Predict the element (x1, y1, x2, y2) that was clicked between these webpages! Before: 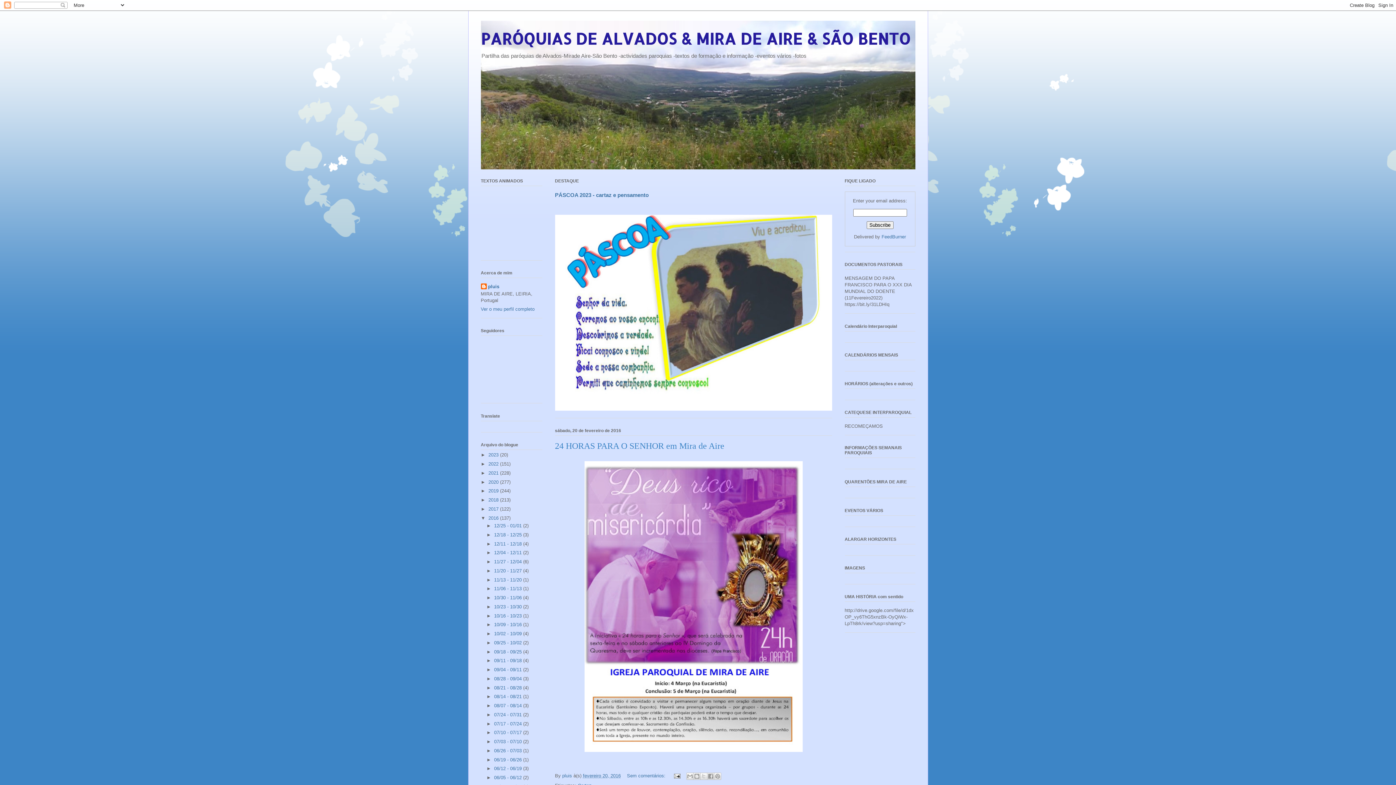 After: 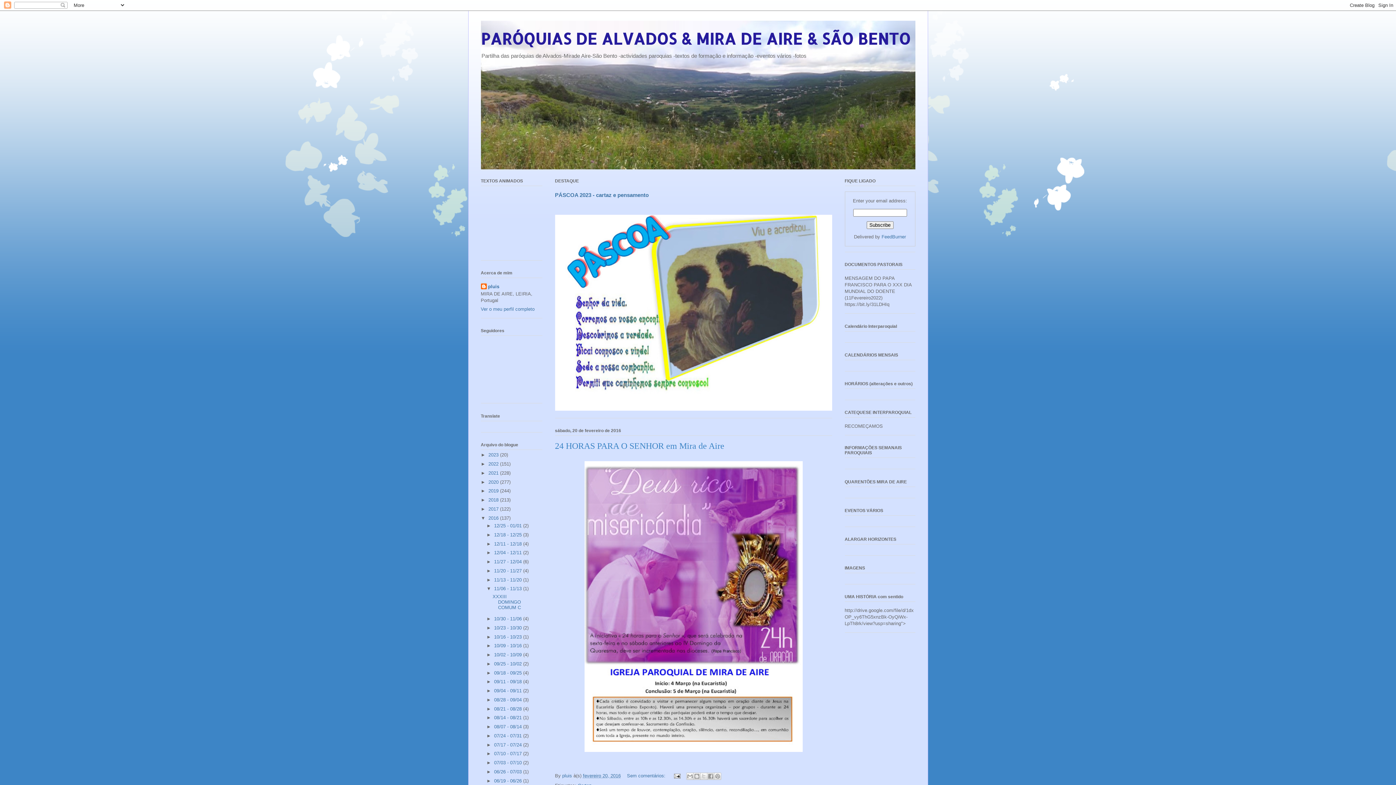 Action: bbox: (486, 586, 494, 591) label: ►  